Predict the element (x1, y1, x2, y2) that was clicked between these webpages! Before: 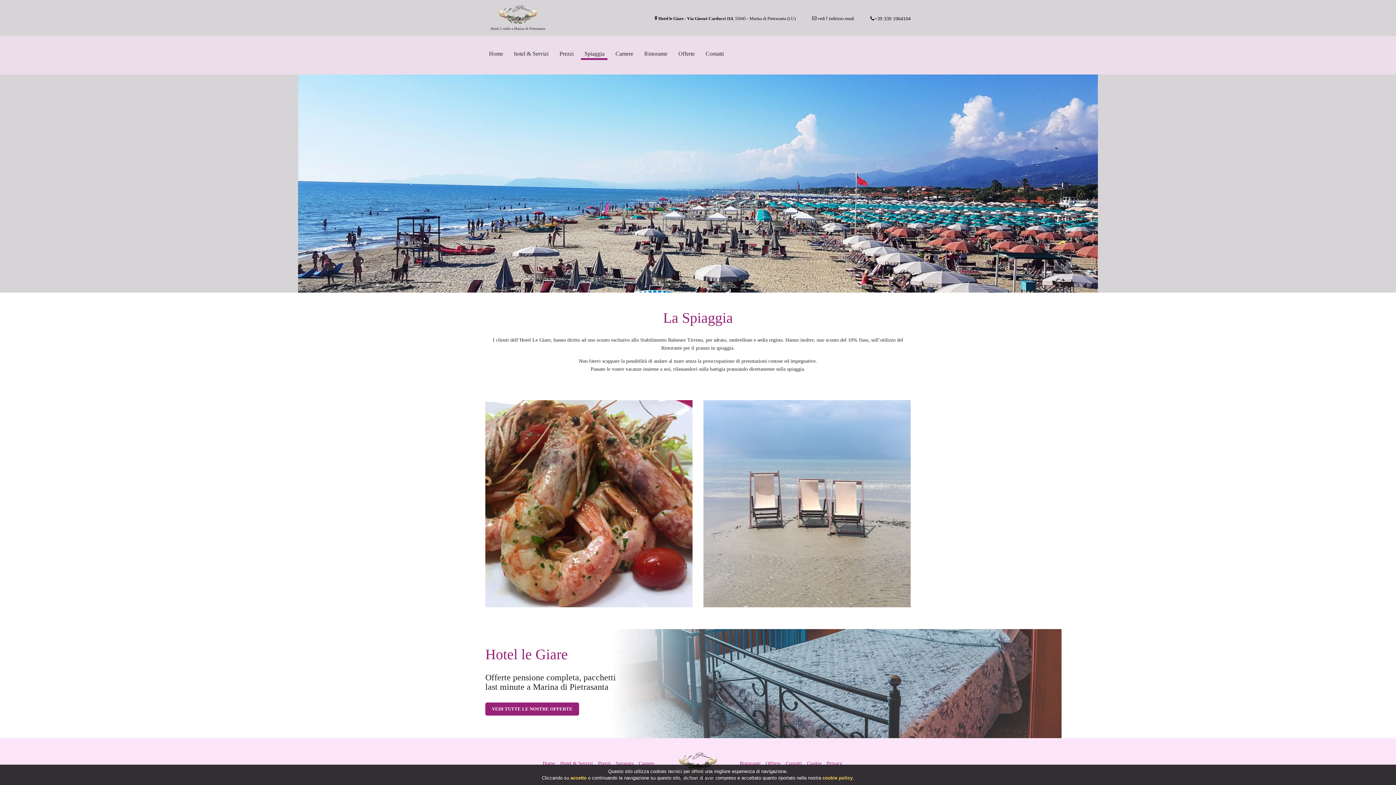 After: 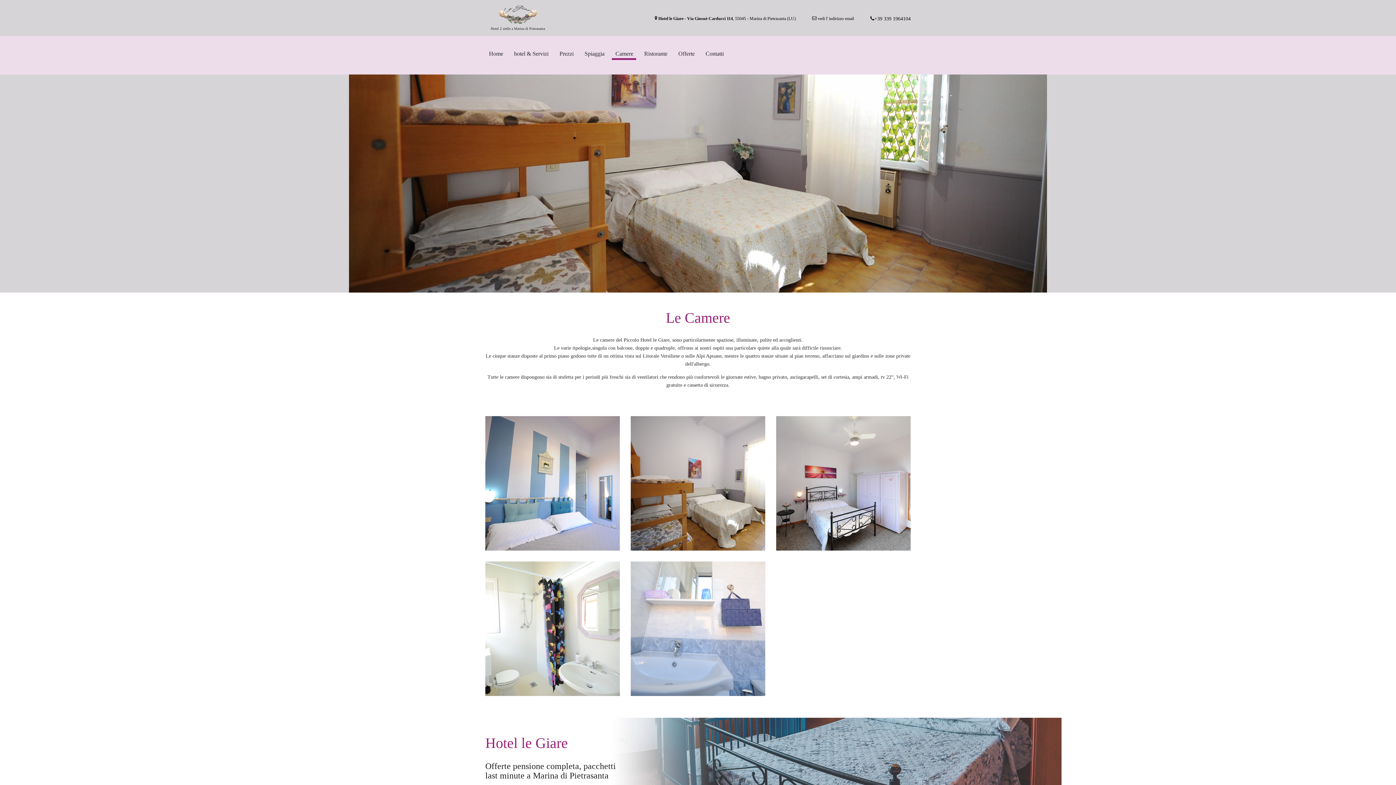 Action: label: Camere bbox: (615, 50, 633, 57)